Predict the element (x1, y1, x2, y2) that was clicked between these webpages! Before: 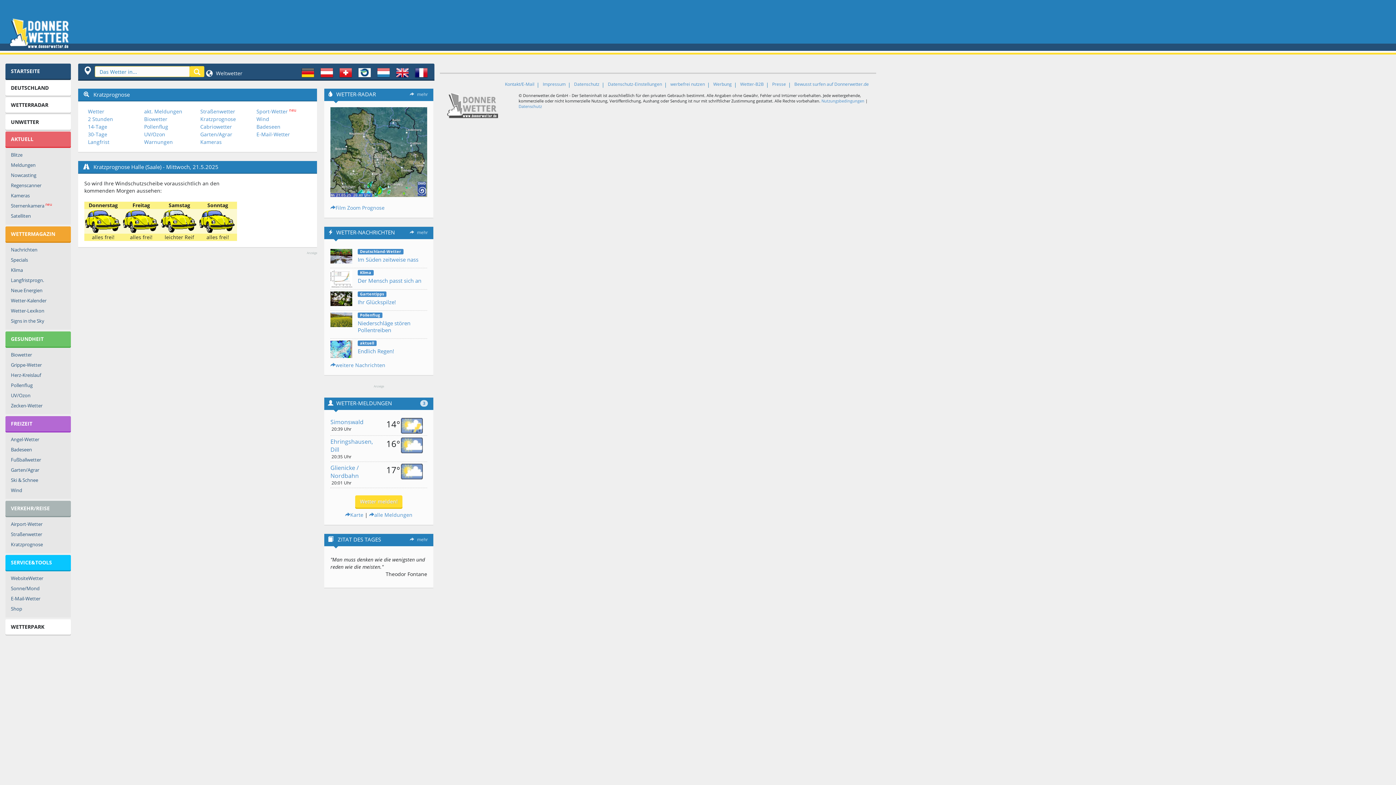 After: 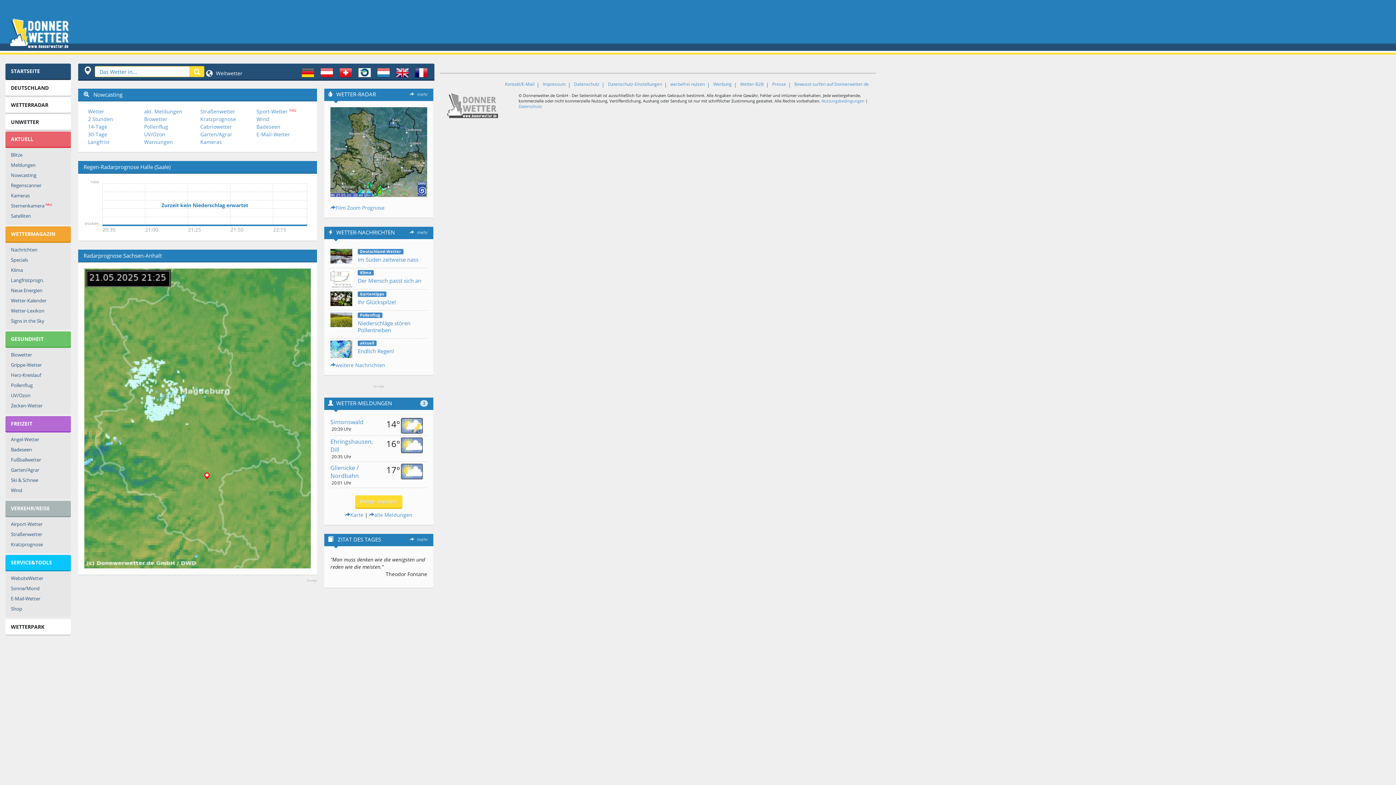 Action: label: 2 Stunden bbox: (88, 115, 113, 122)